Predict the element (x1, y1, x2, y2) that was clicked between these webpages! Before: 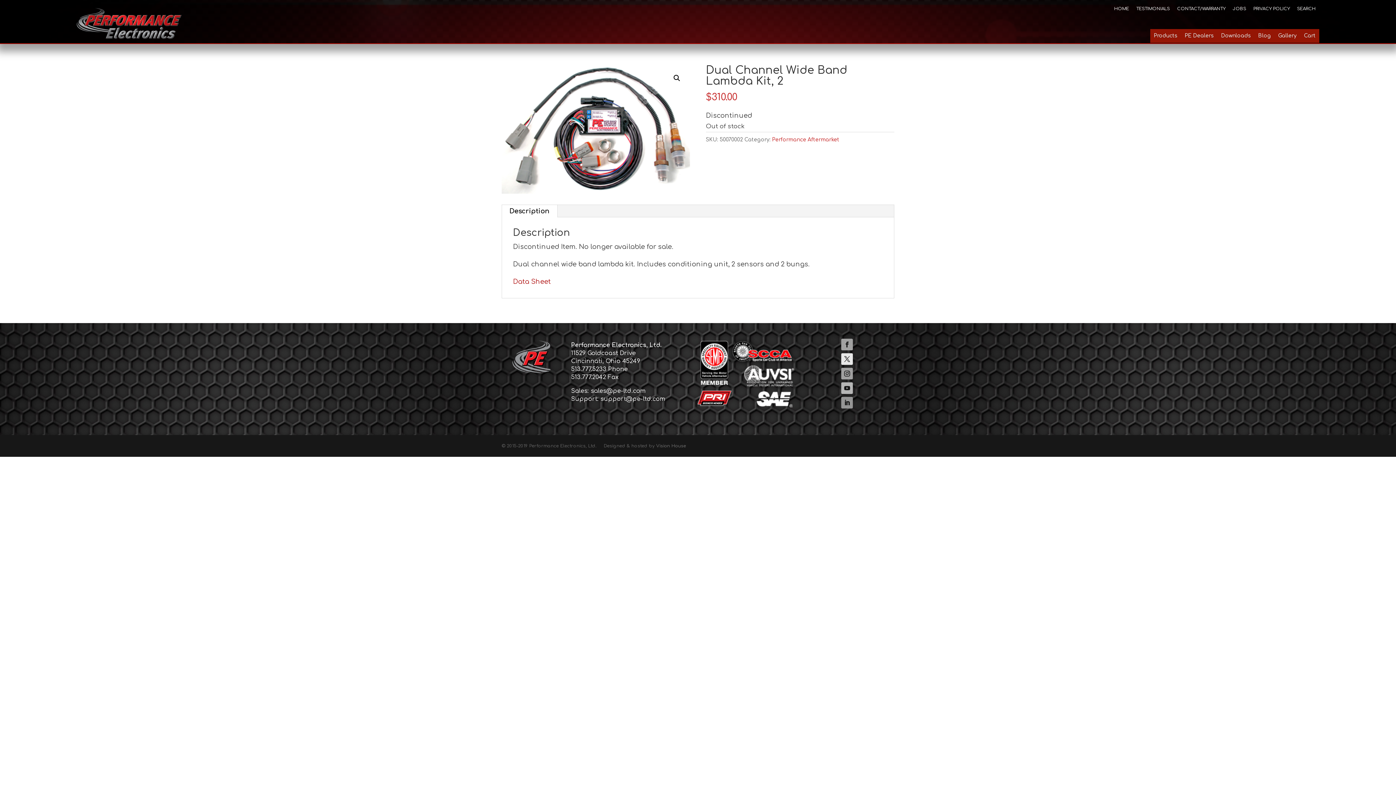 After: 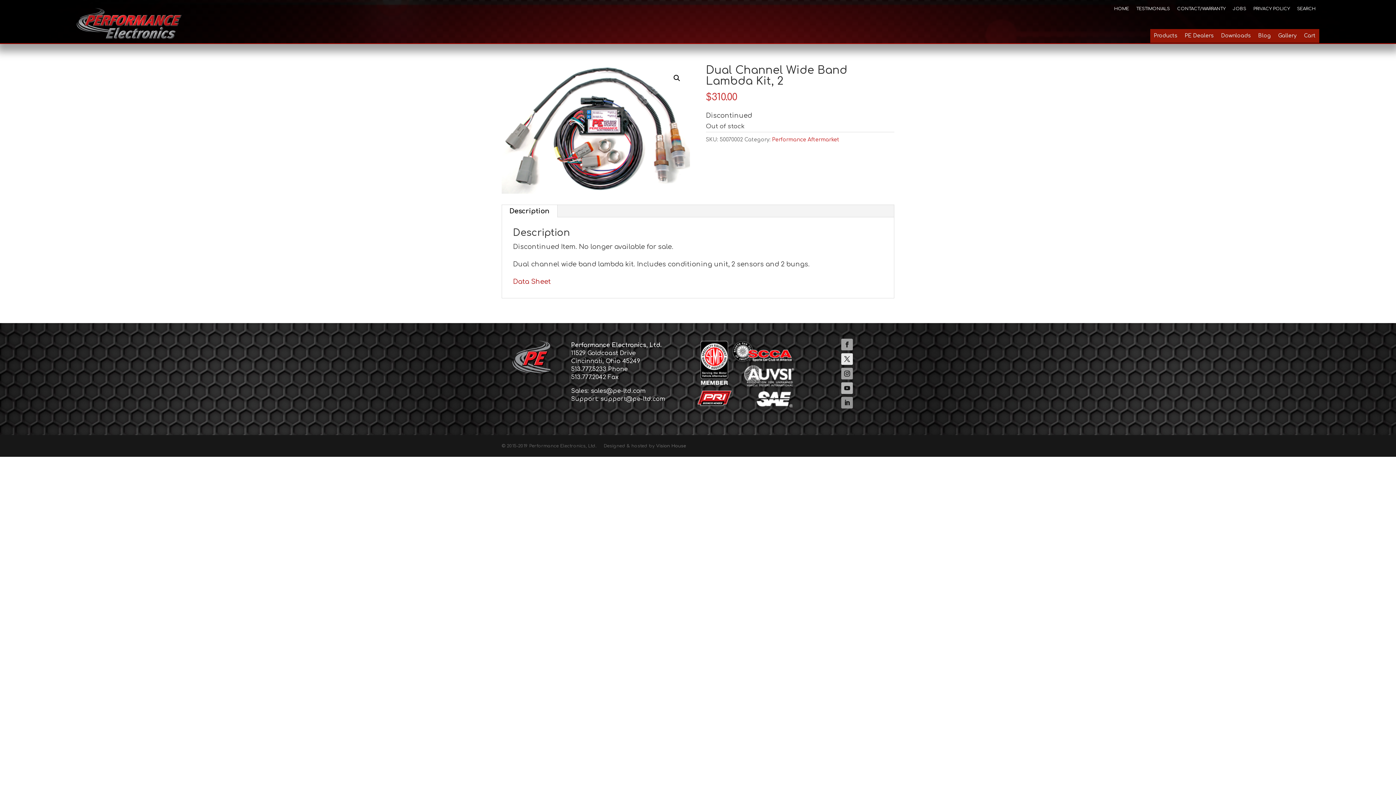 Action: bbox: (513, 278, 550, 285) label: Data Sheet